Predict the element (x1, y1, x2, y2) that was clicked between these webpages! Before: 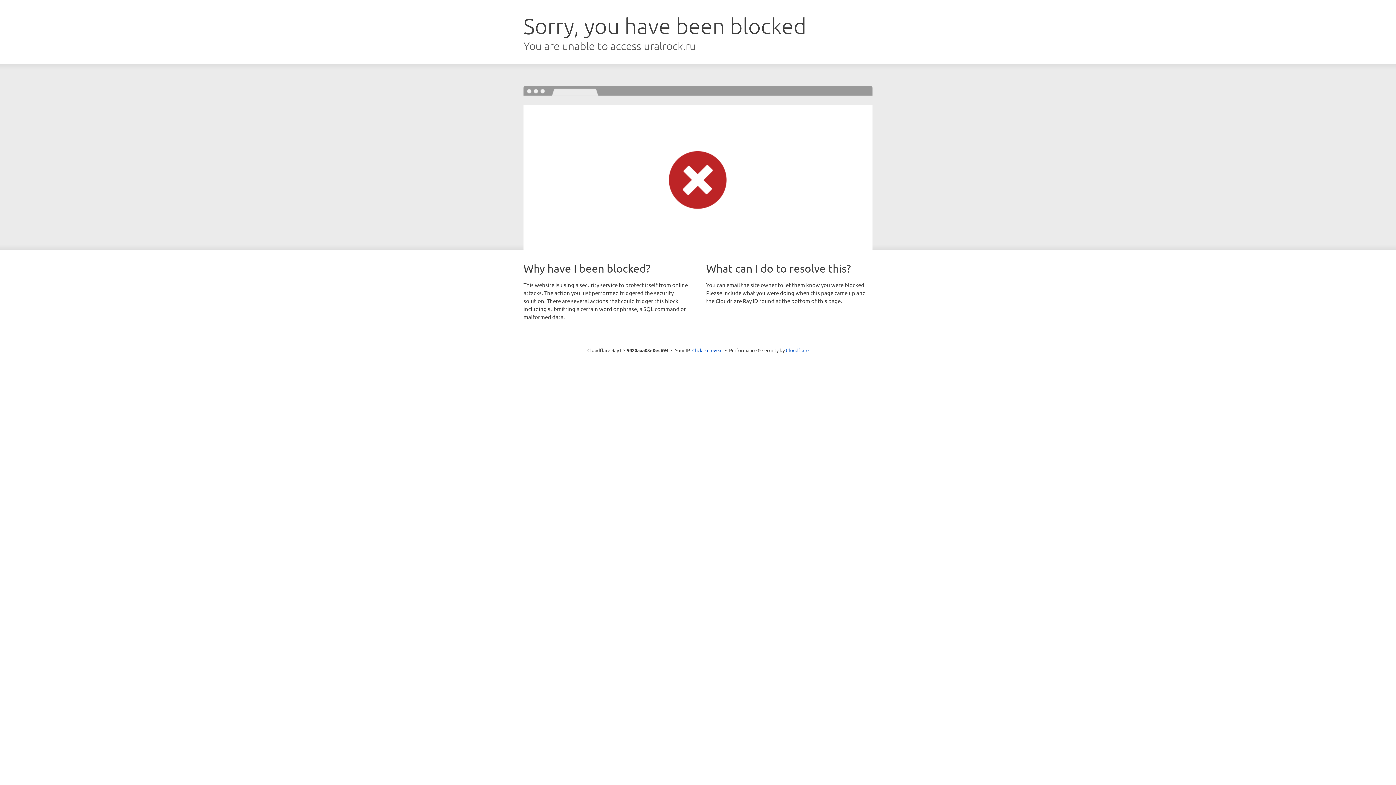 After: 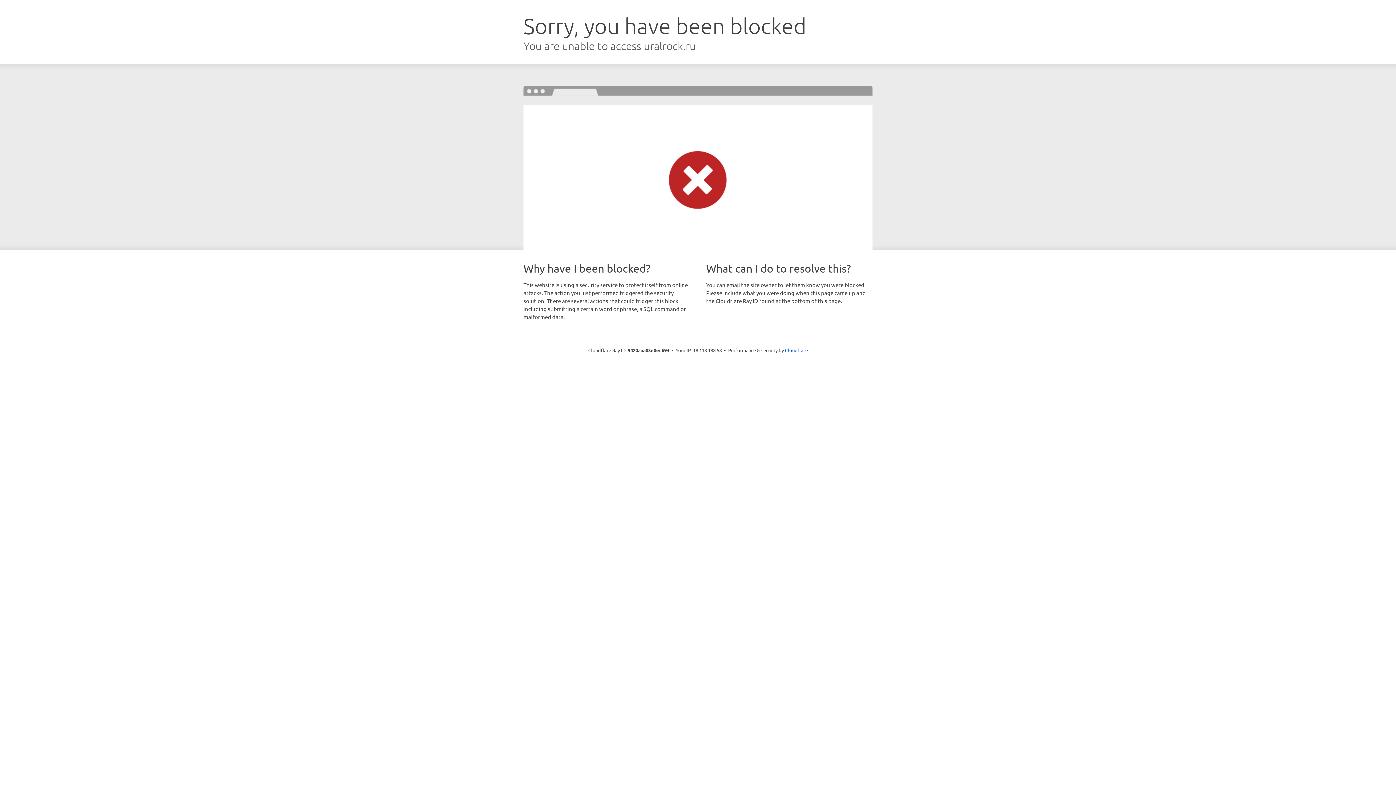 Action: label: Click to reveal bbox: (692, 346, 722, 353)